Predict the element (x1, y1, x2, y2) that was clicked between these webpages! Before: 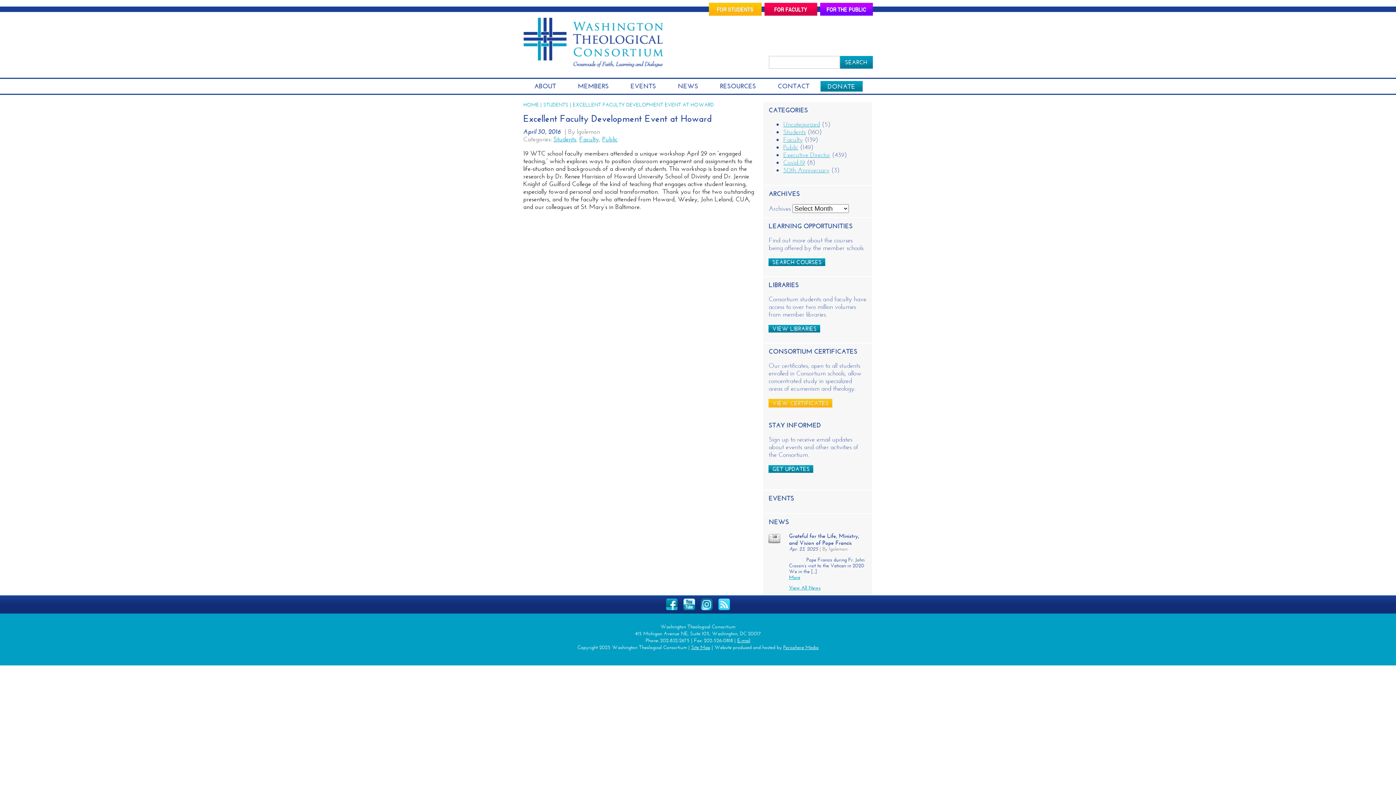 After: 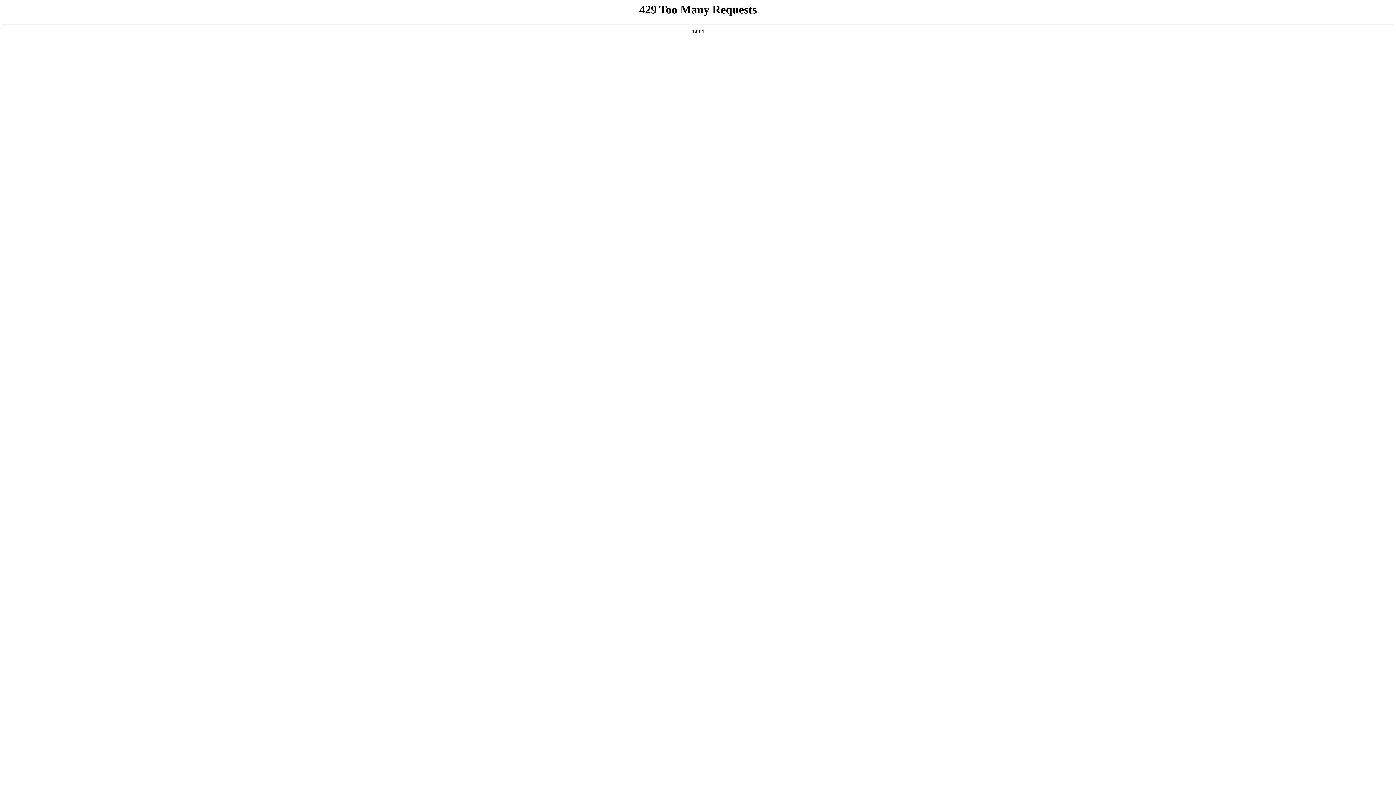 Action: label: Executive Director bbox: (783, 150, 830, 158)